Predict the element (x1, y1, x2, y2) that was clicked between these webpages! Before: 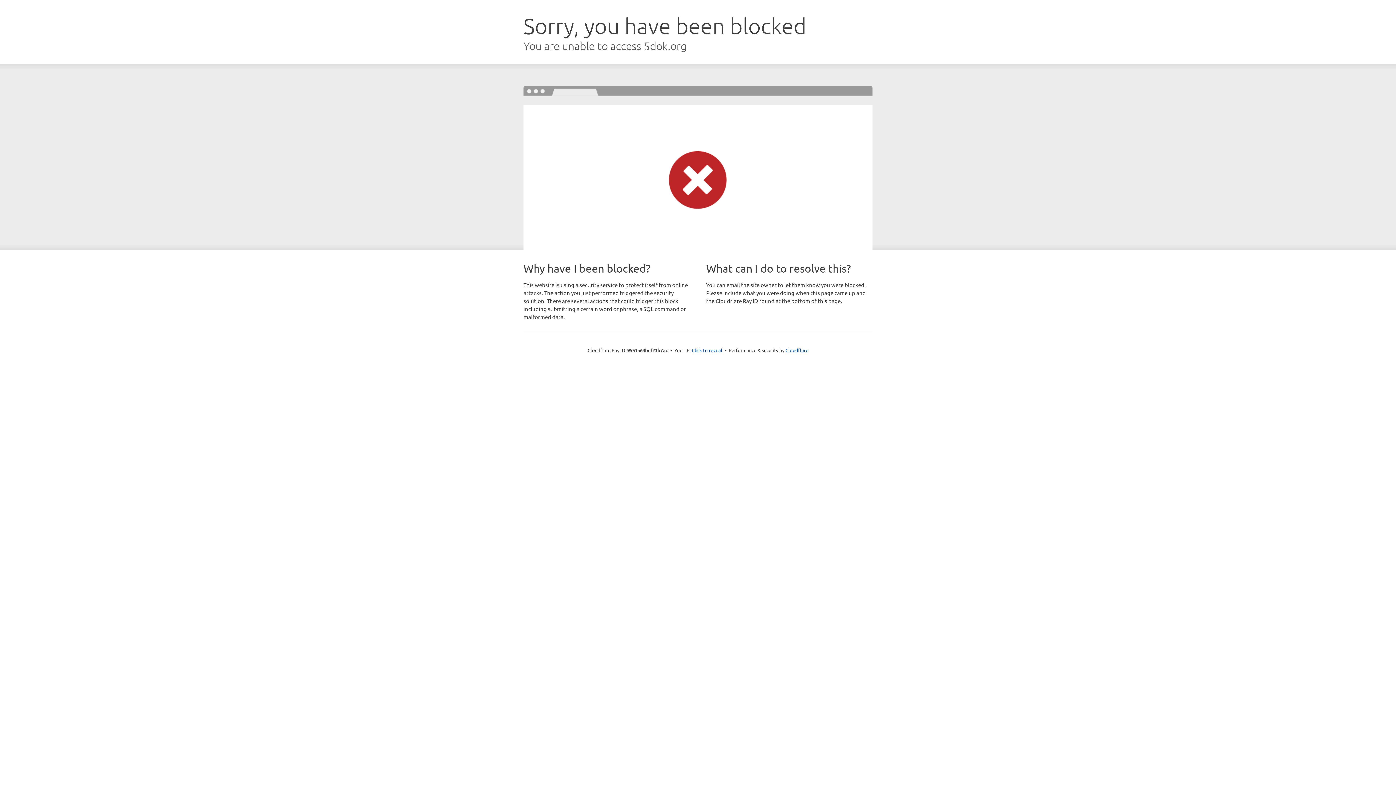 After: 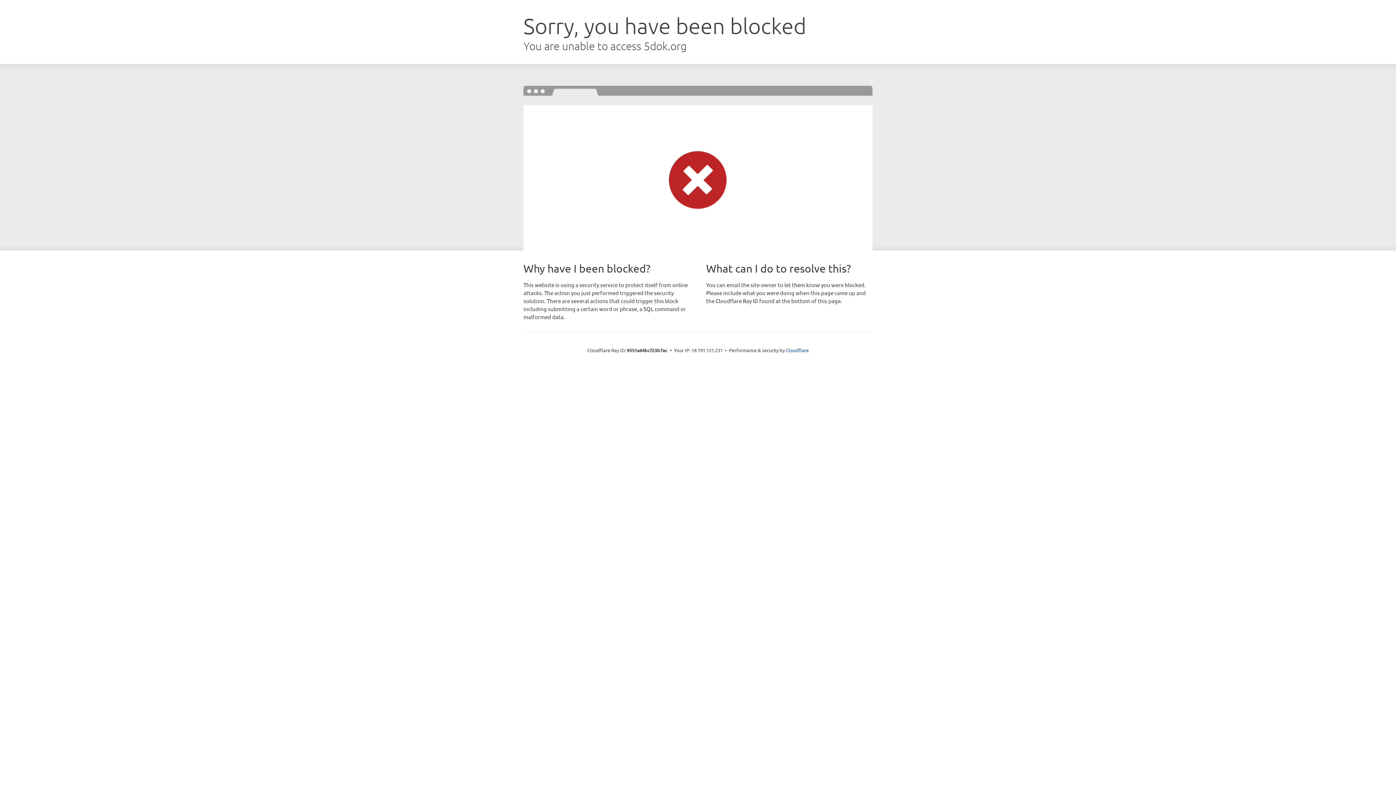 Action: label: Click to reveal bbox: (692, 346, 722, 353)